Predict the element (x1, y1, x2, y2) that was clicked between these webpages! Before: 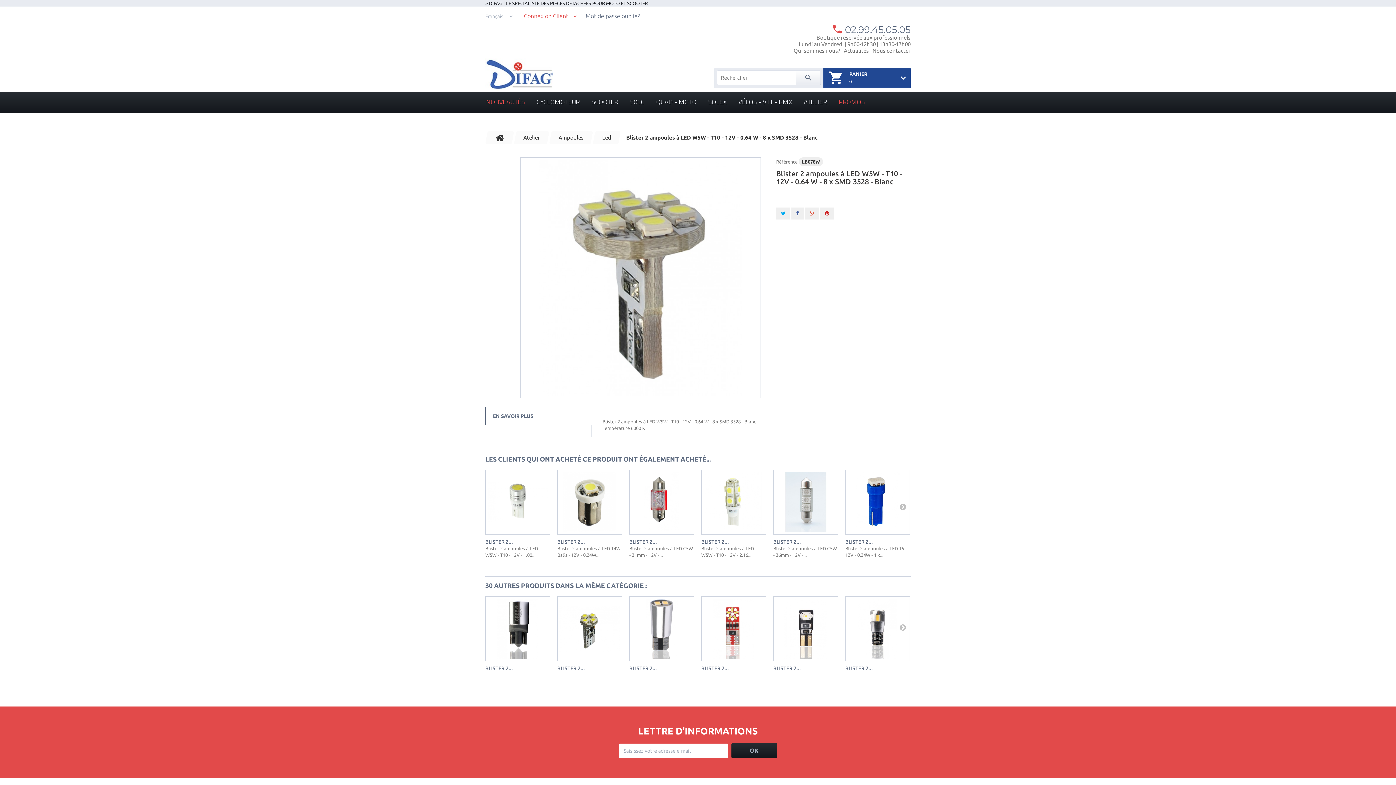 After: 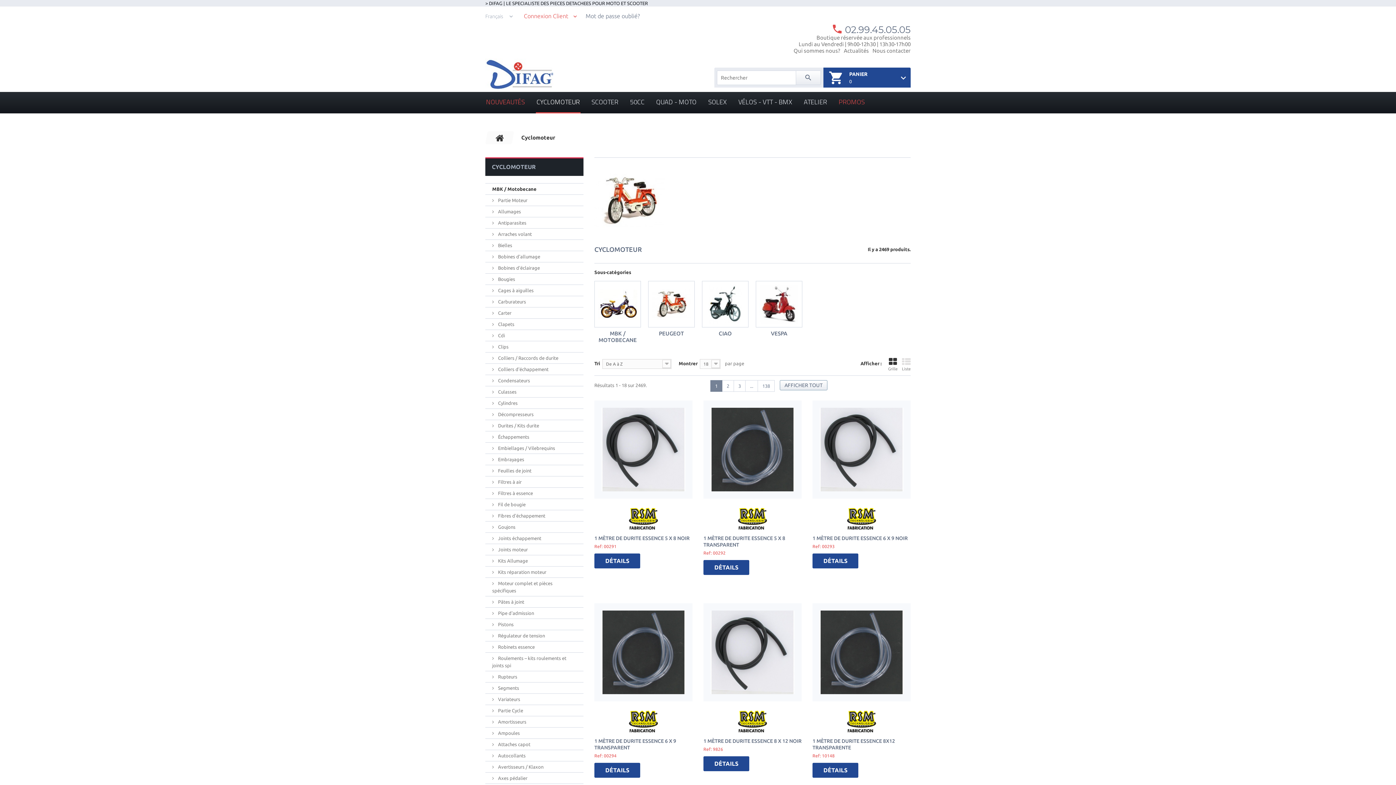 Action: label: CYCLOMOTEUR bbox: (536, 92, 580, 113)